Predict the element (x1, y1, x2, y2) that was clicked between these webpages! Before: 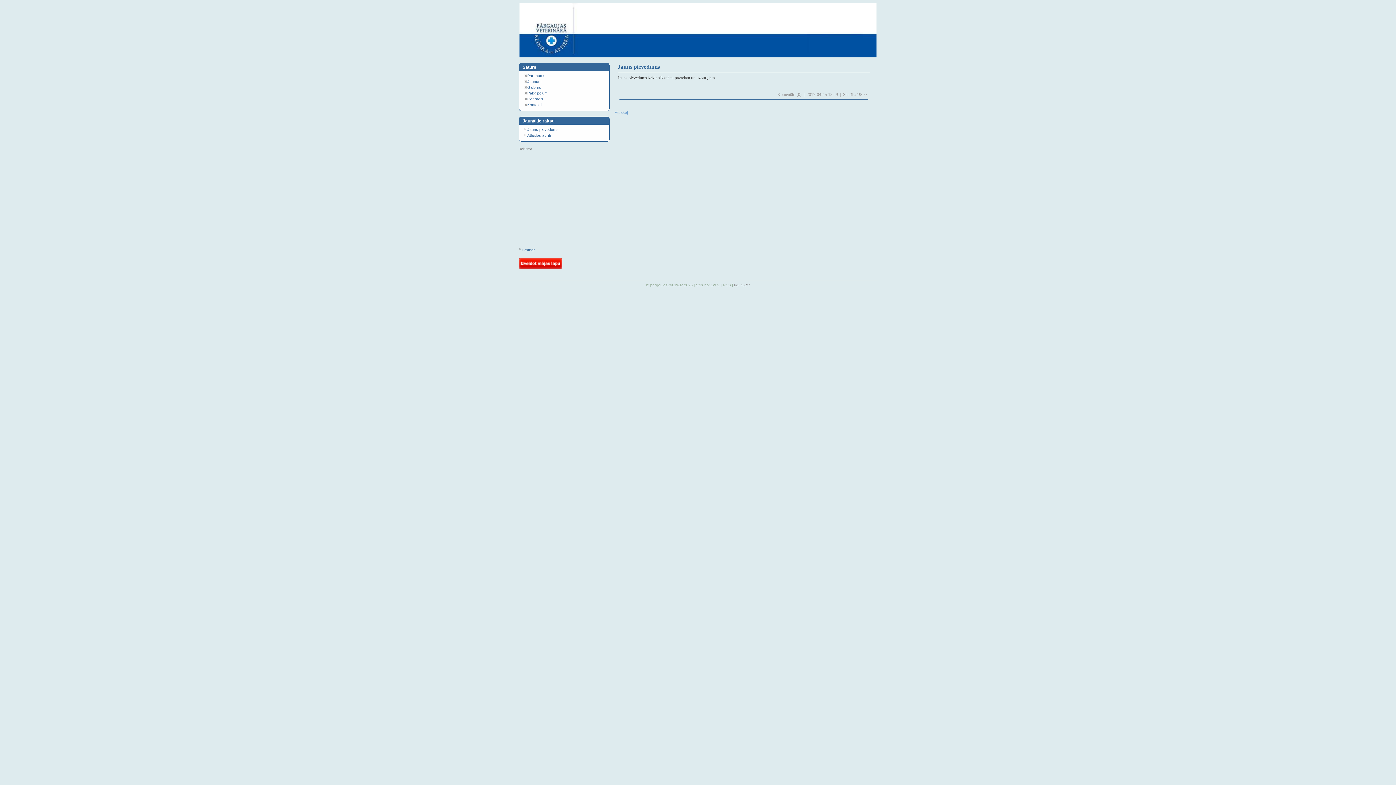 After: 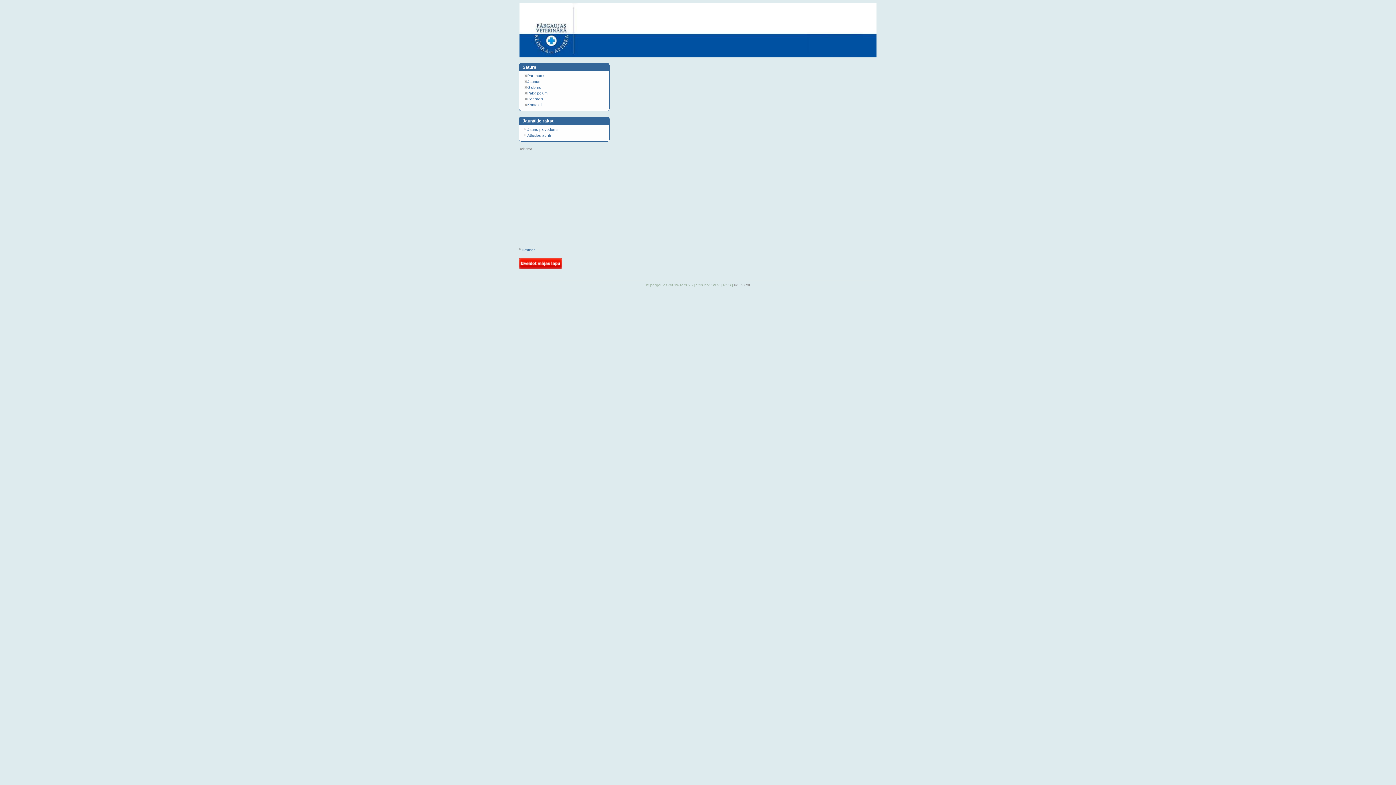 Action: label: Cenrādis bbox: (527, 96, 543, 101)